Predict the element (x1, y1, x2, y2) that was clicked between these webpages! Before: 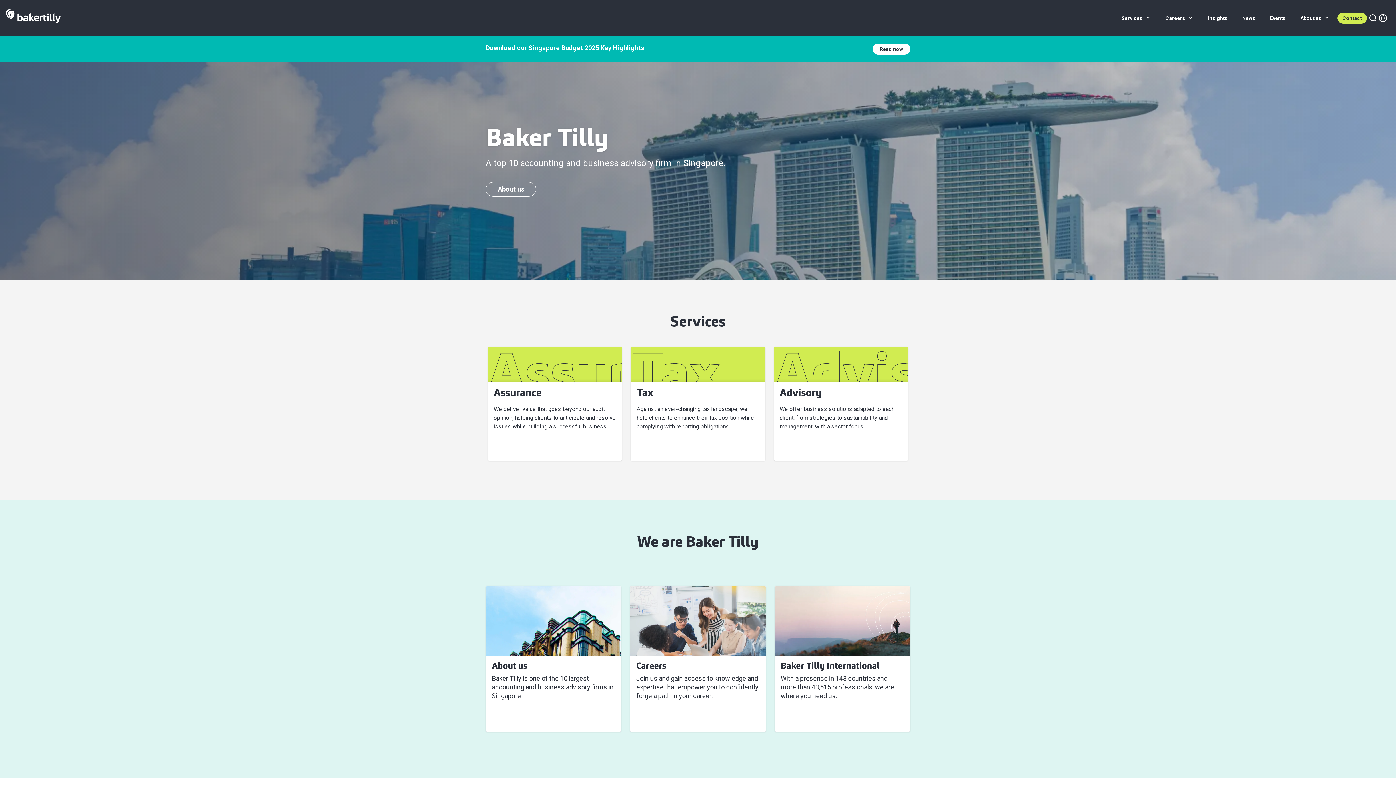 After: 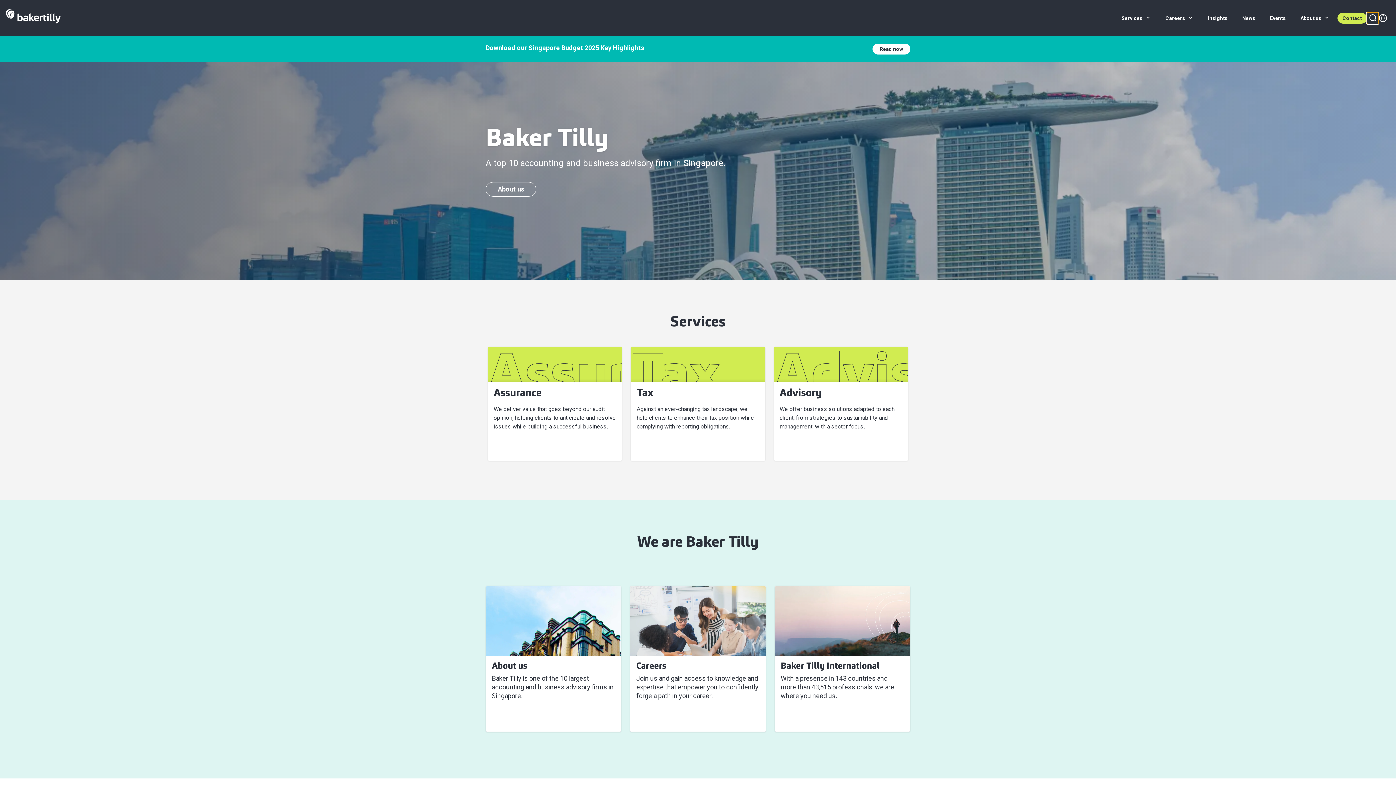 Action: bbox: (1367, 12, 1378, 24)